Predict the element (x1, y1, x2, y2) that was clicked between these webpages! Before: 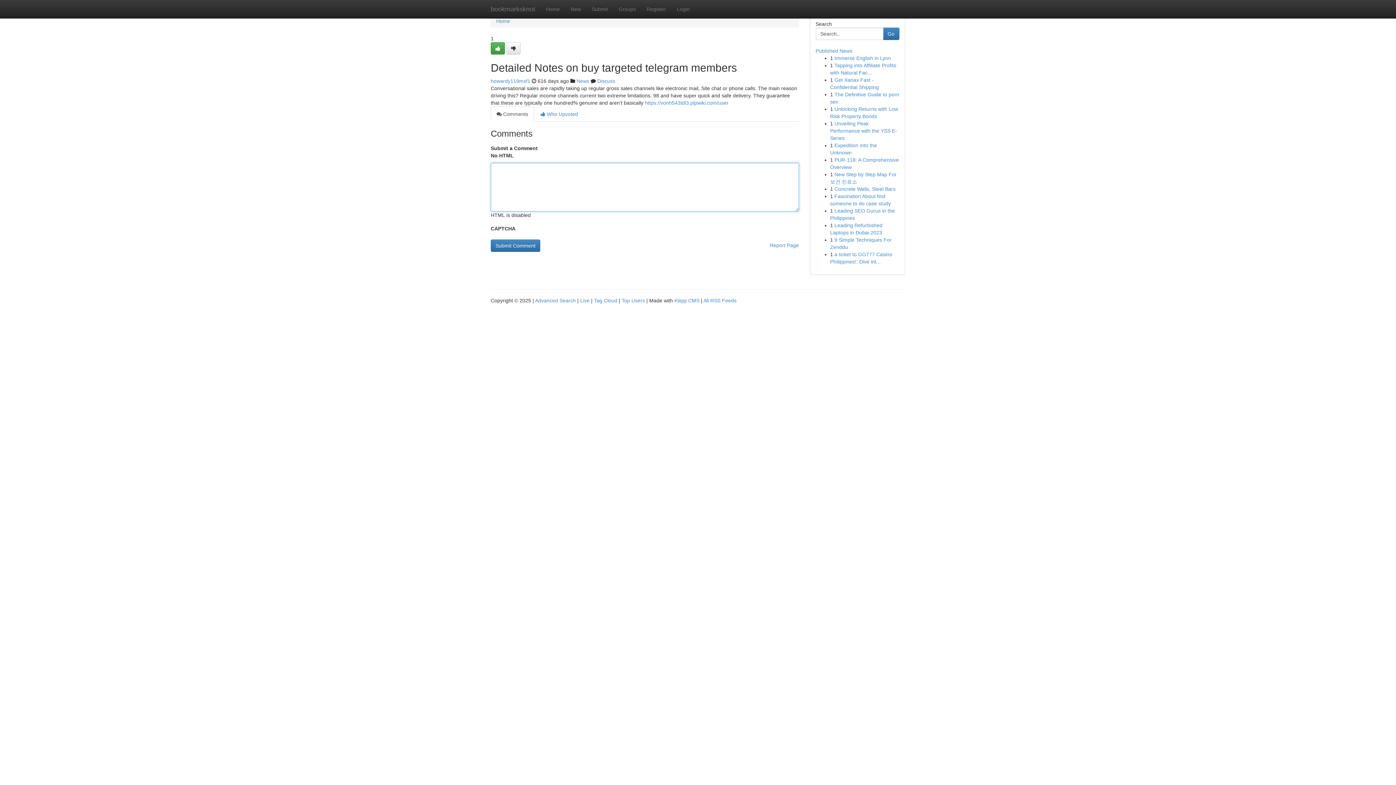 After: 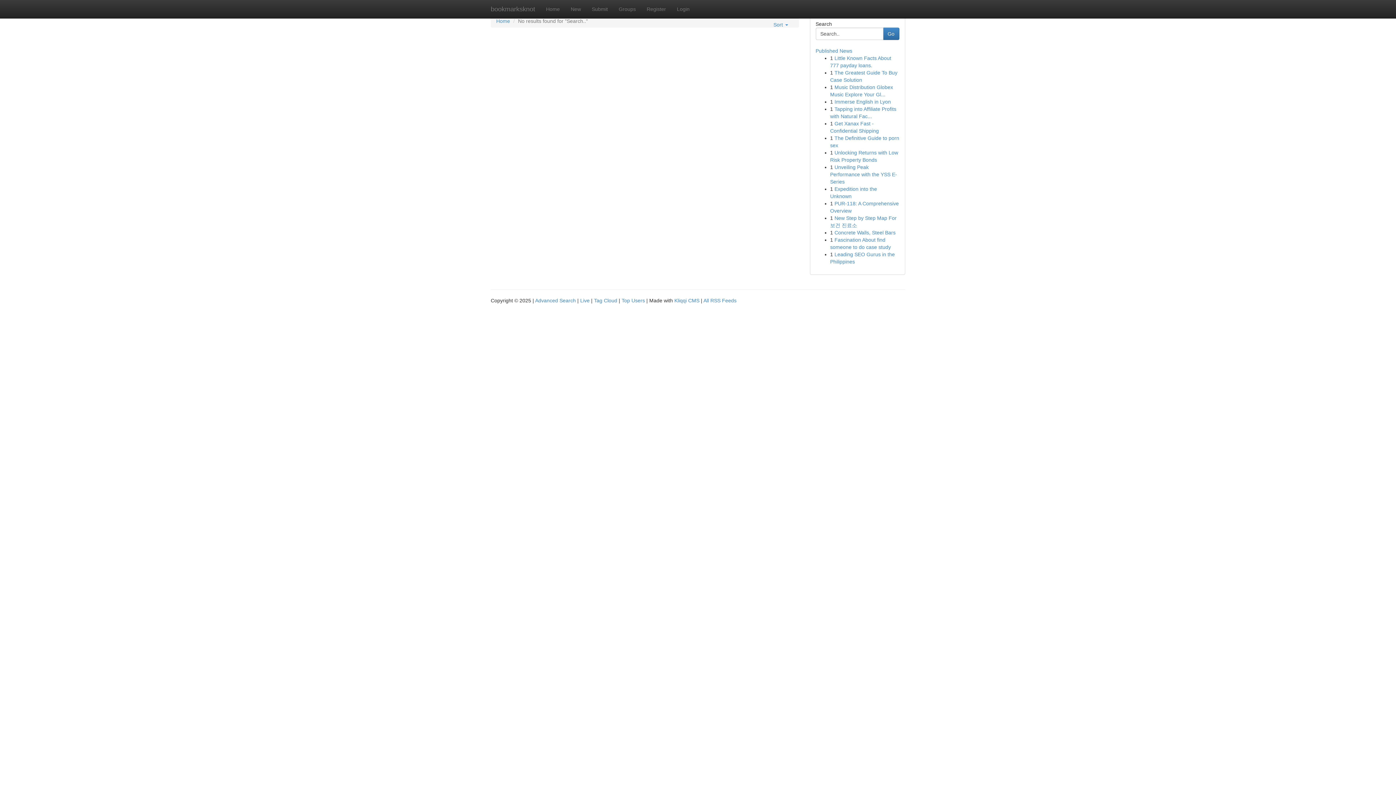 Action: label: Go bbox: (883, 27, 899, 40)